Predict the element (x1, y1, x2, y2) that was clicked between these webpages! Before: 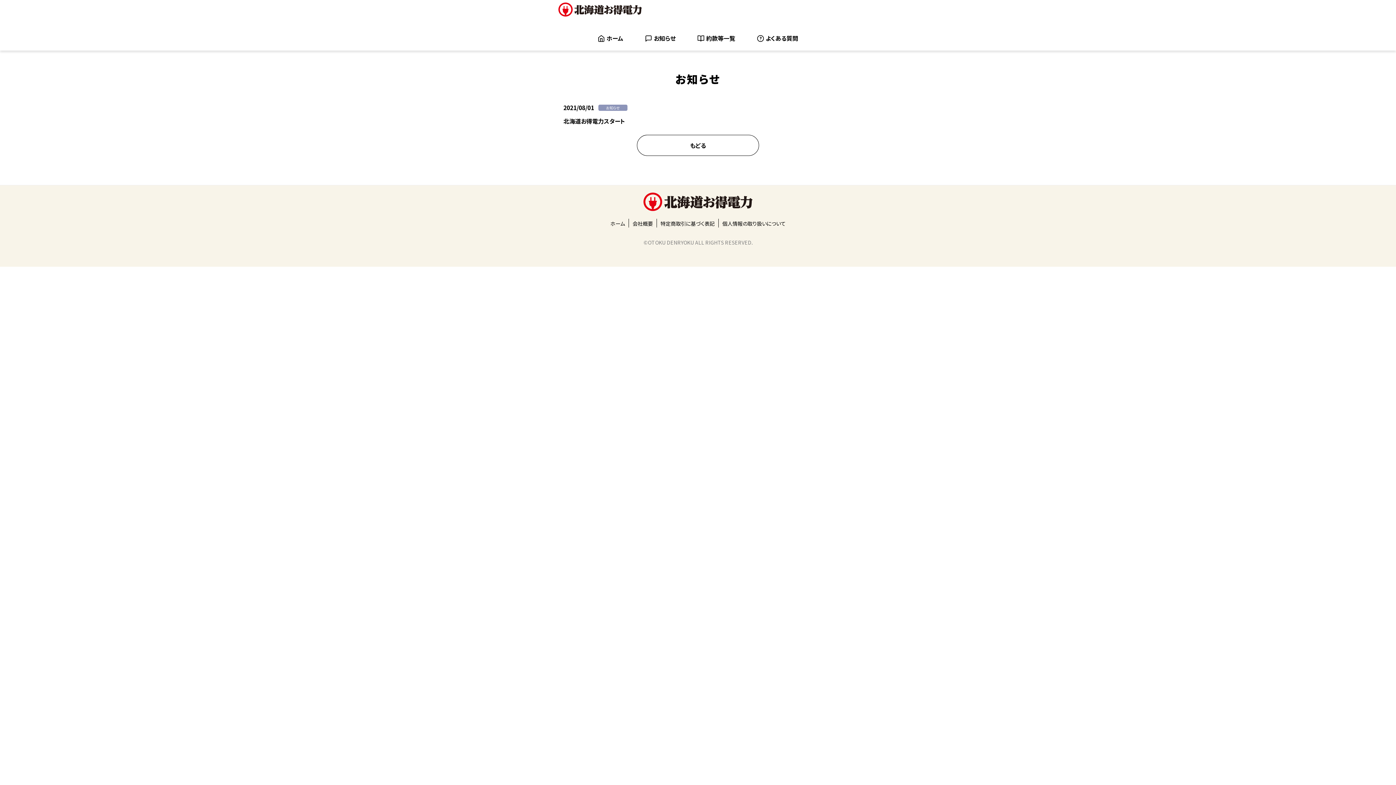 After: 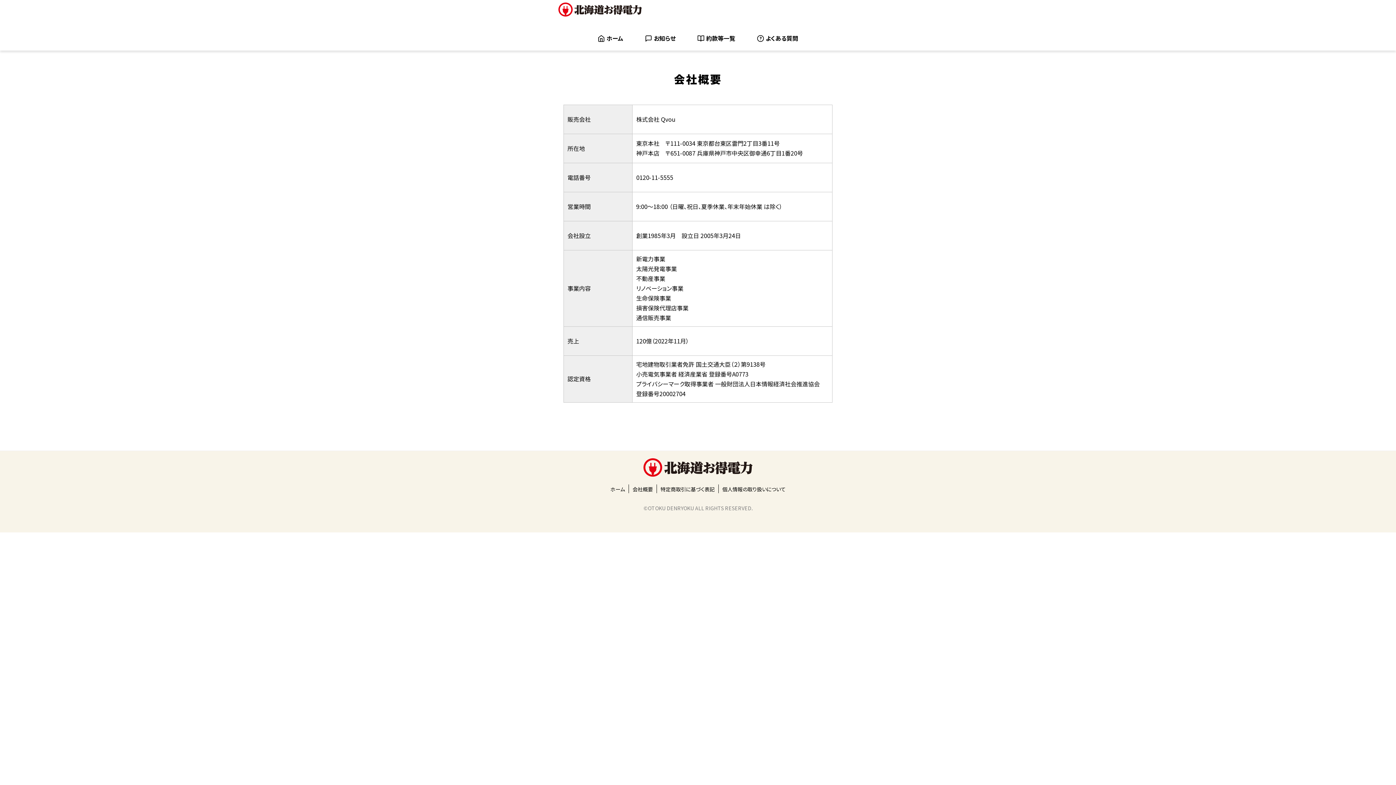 Action: bbox: (629, 220, 656, 227) label: 会社概要